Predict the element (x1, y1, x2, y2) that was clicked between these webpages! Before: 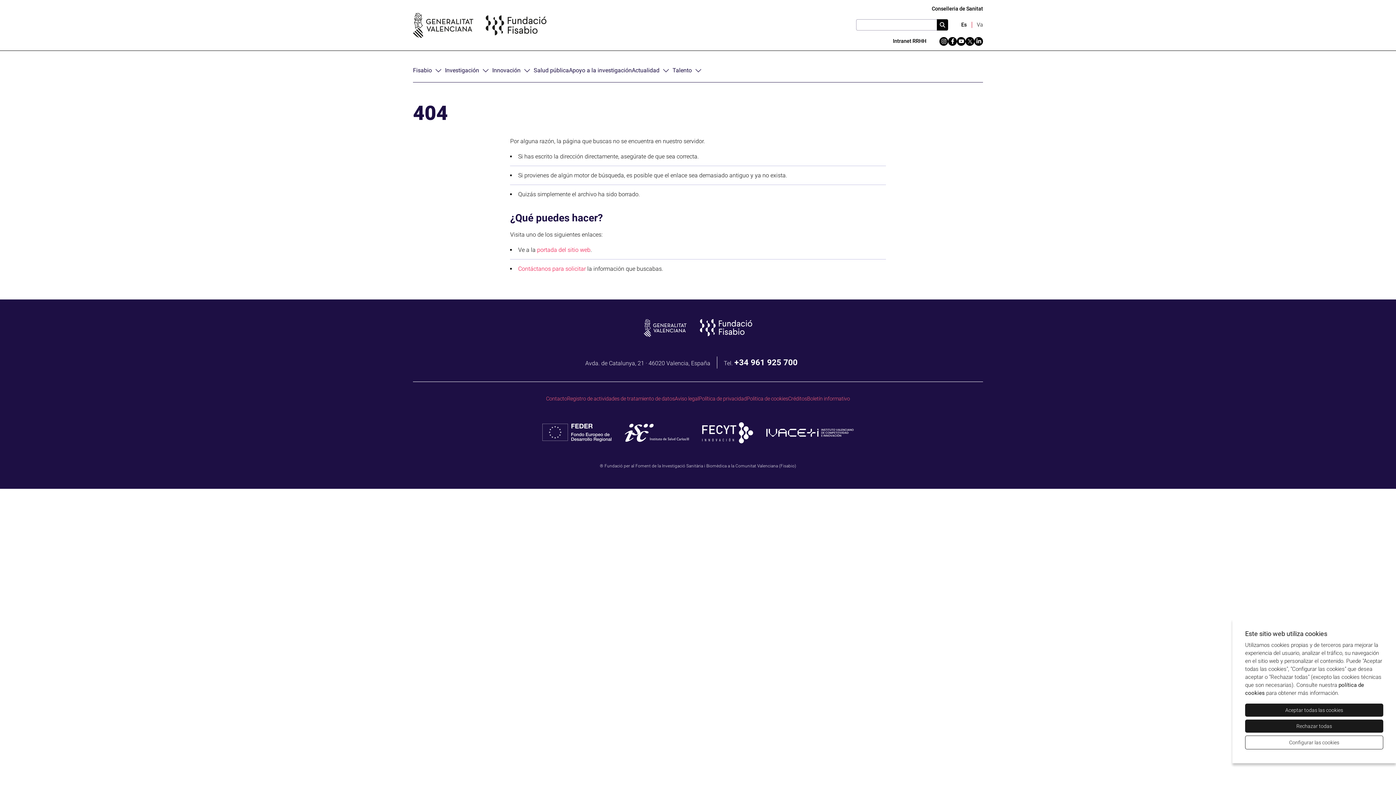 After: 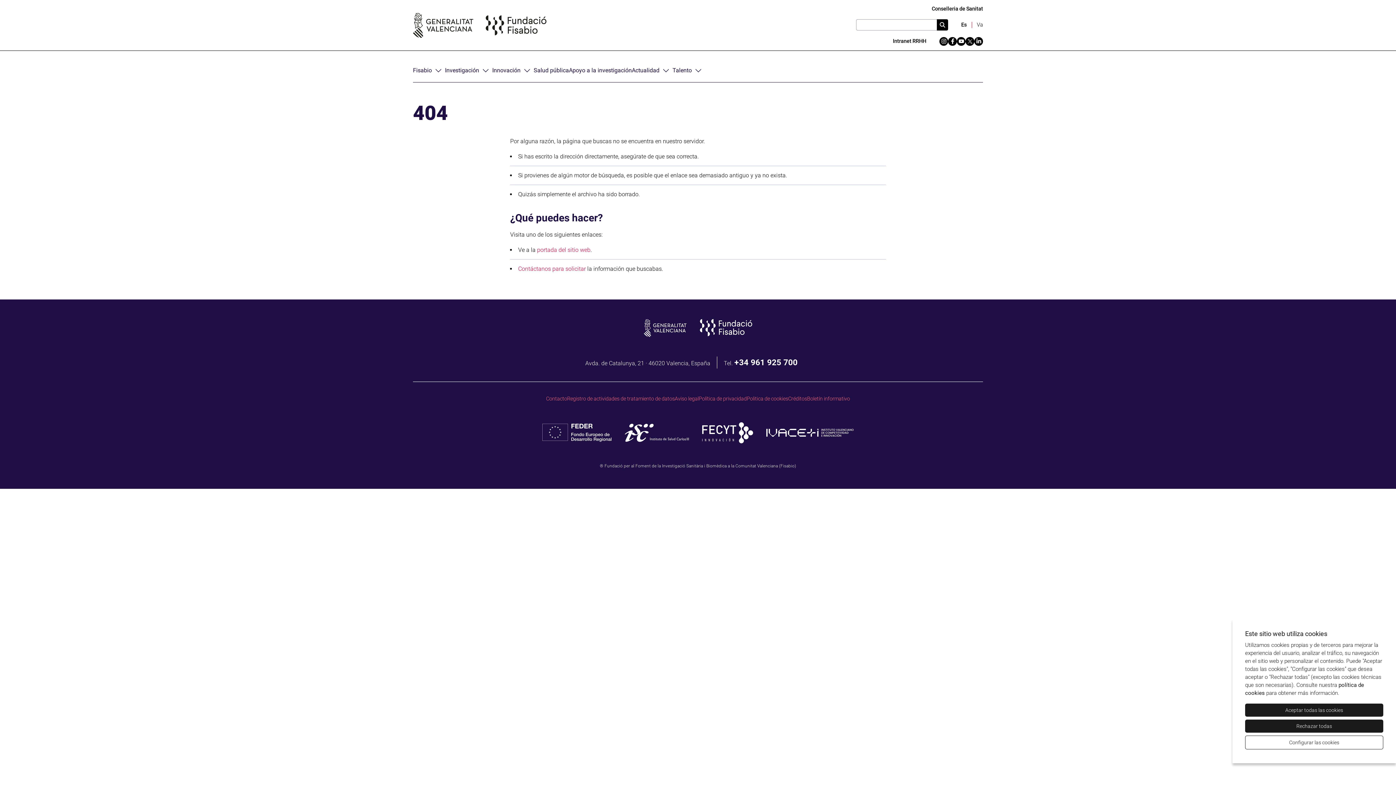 Action: label: Es bbox: (961, 21, 971, 27)